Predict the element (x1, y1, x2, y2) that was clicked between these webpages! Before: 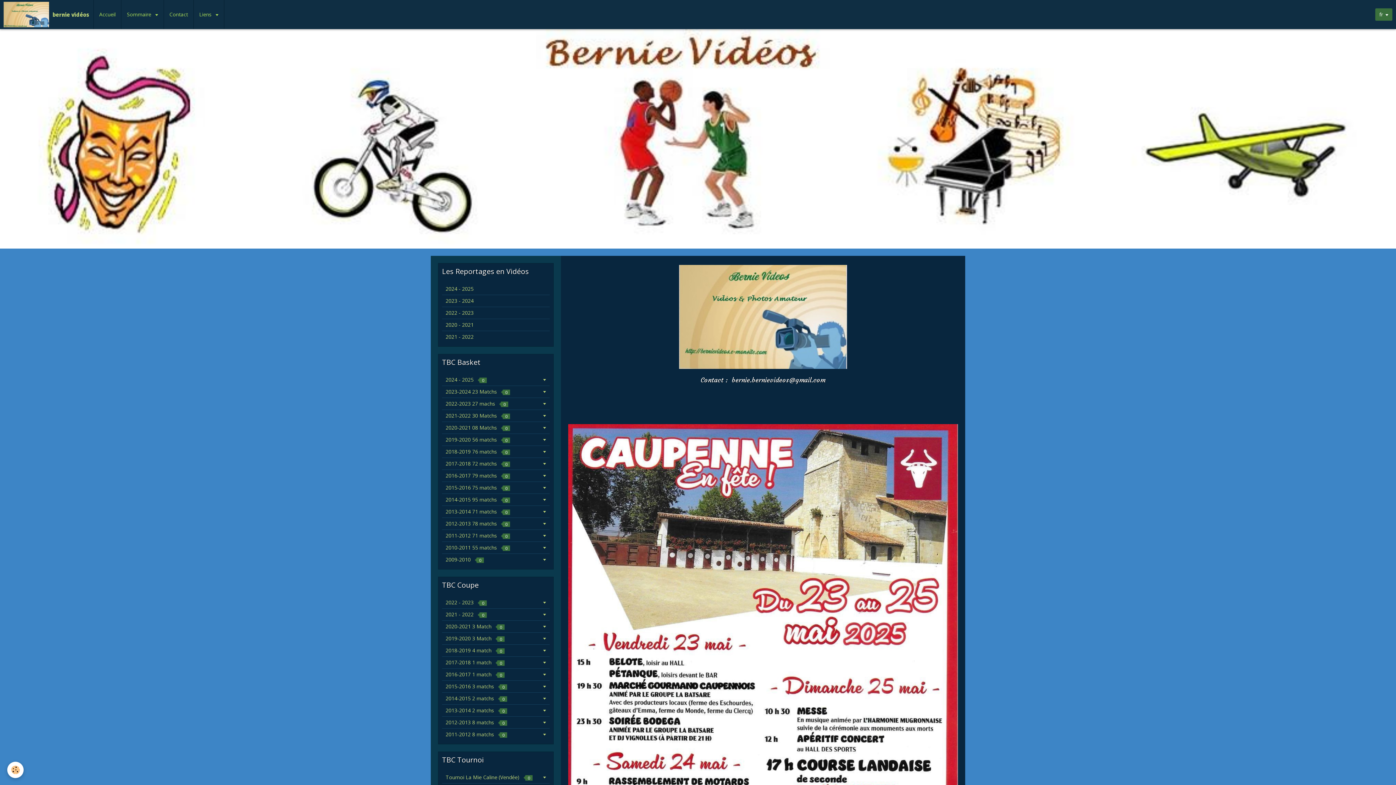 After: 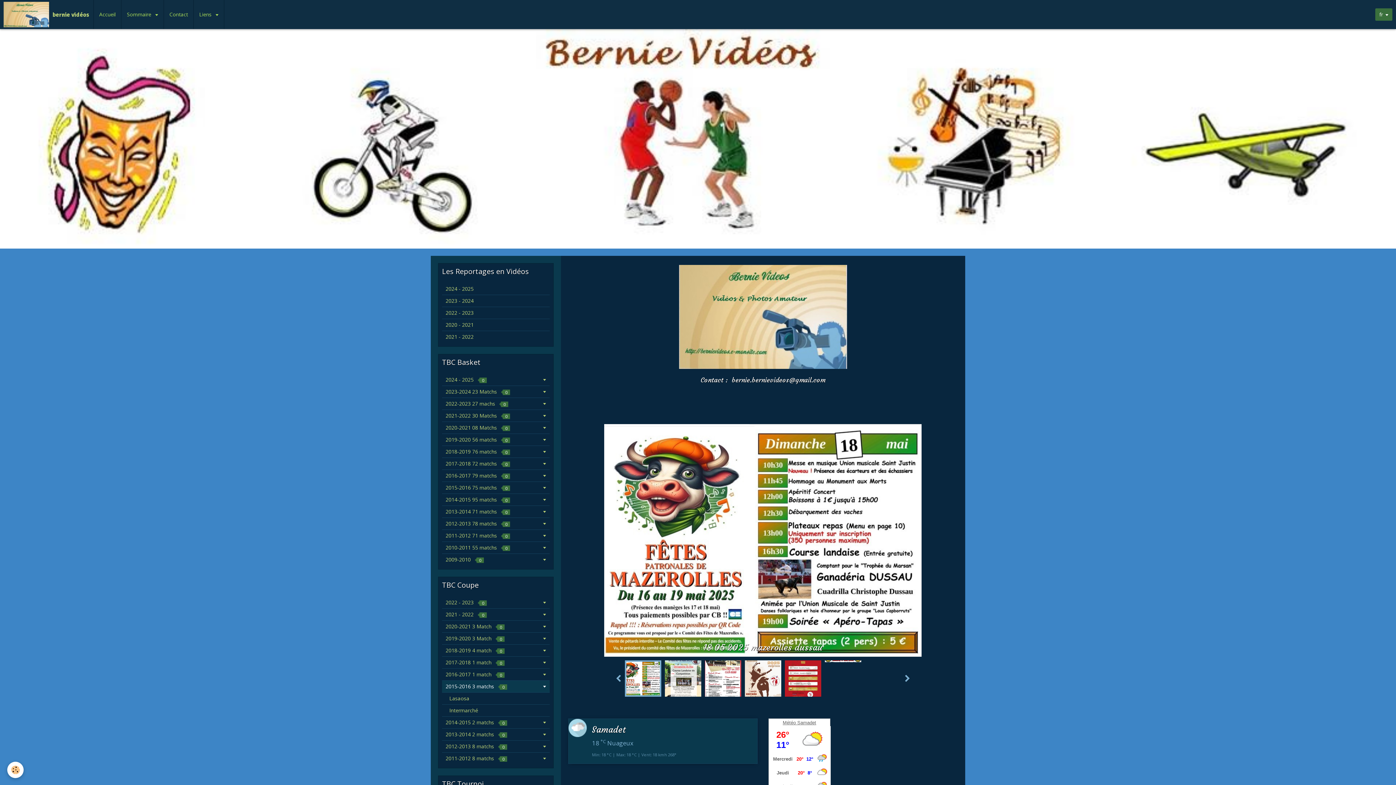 Action: label: 2015-2016 3 matchs 0 bbox: (442, 681, 549, 692)